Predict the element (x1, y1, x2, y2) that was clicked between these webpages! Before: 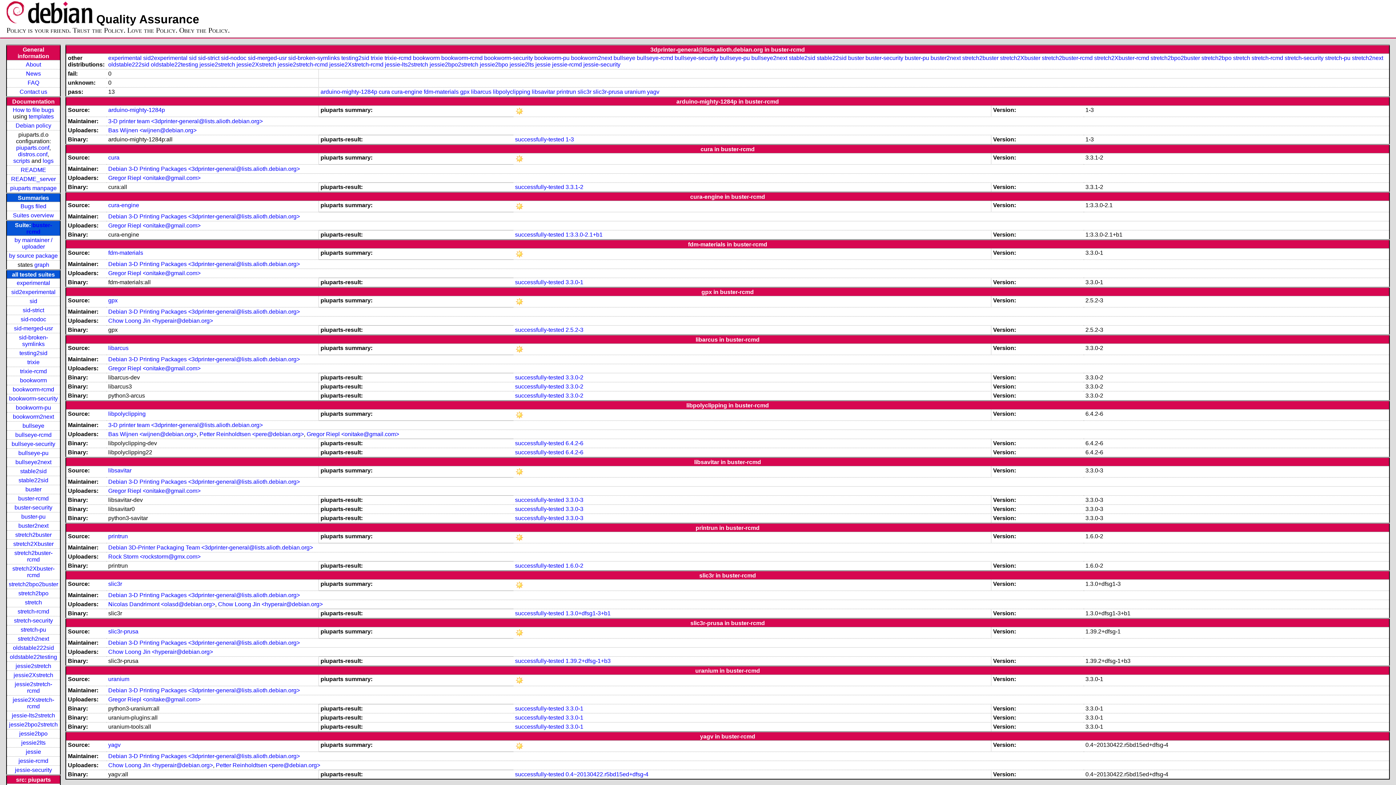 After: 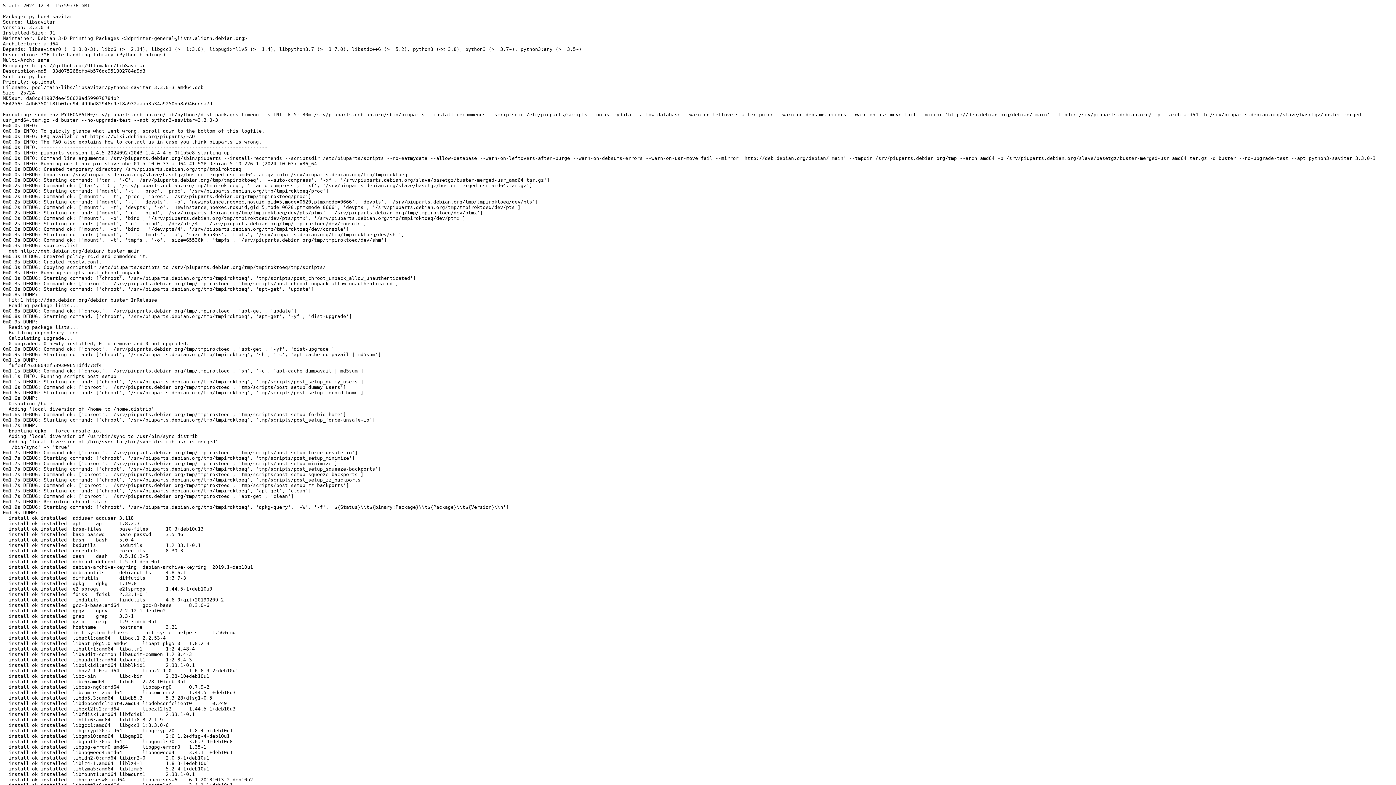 Action: bbox: (565, 515, 583, 521) label: 3.3.0-3